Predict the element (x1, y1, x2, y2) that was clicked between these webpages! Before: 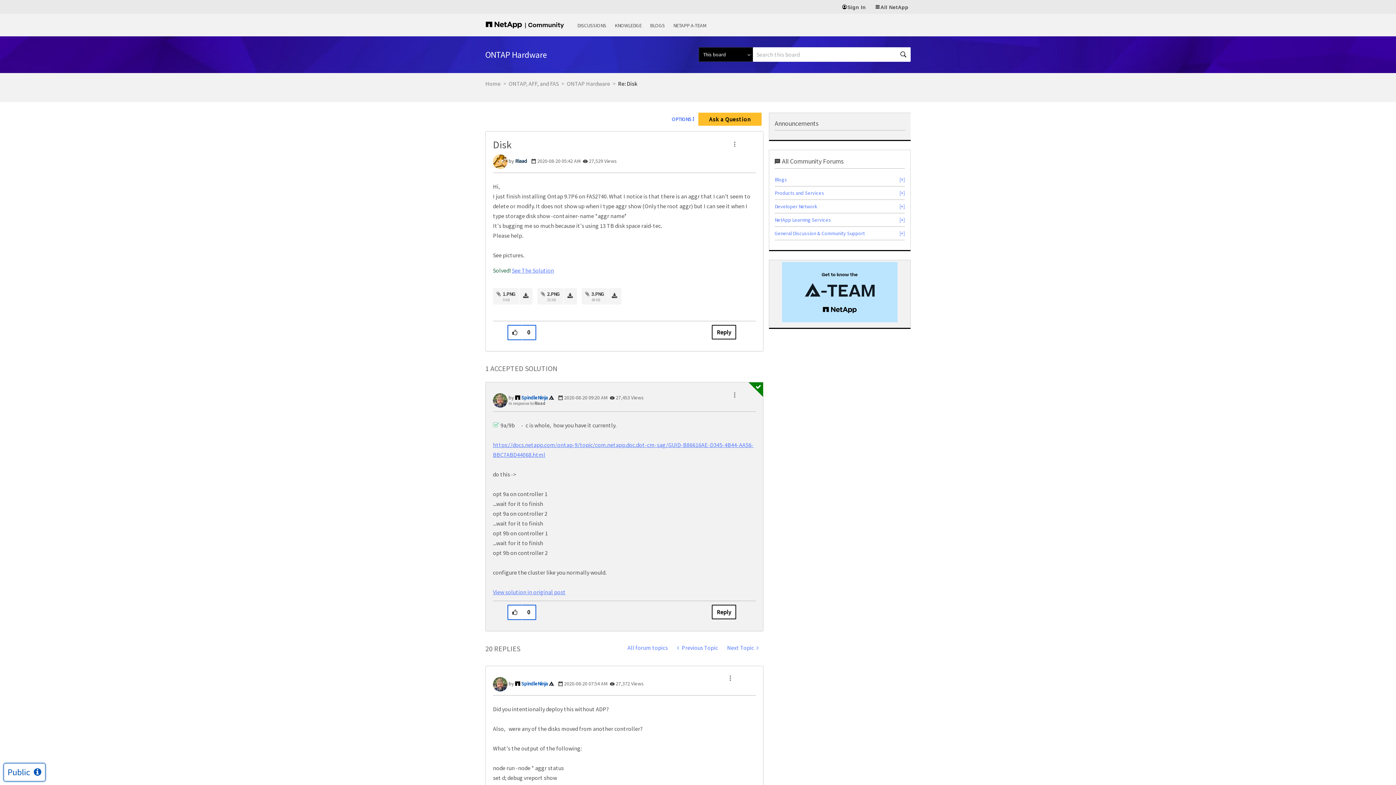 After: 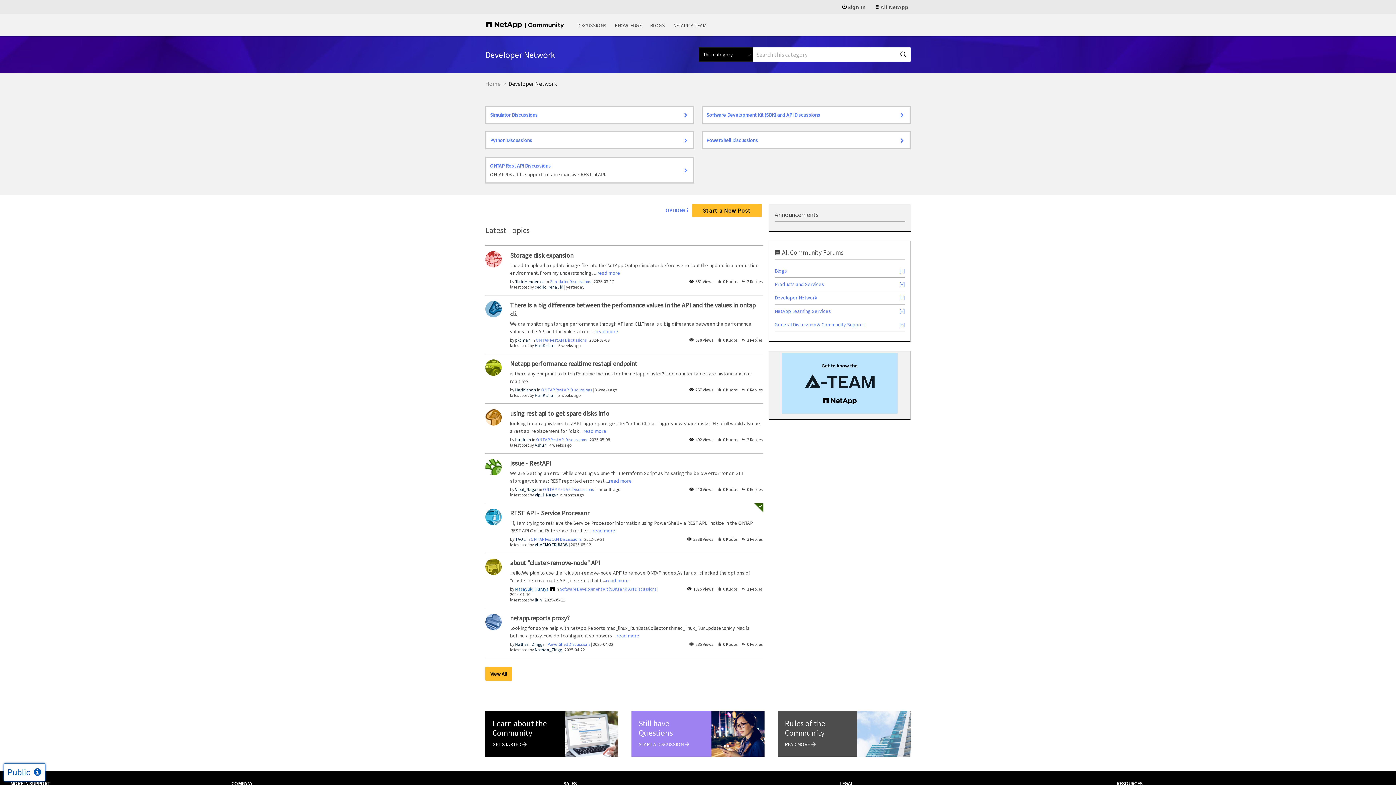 Action: bbox: (774, 203, 817, 209) label: Developer Network